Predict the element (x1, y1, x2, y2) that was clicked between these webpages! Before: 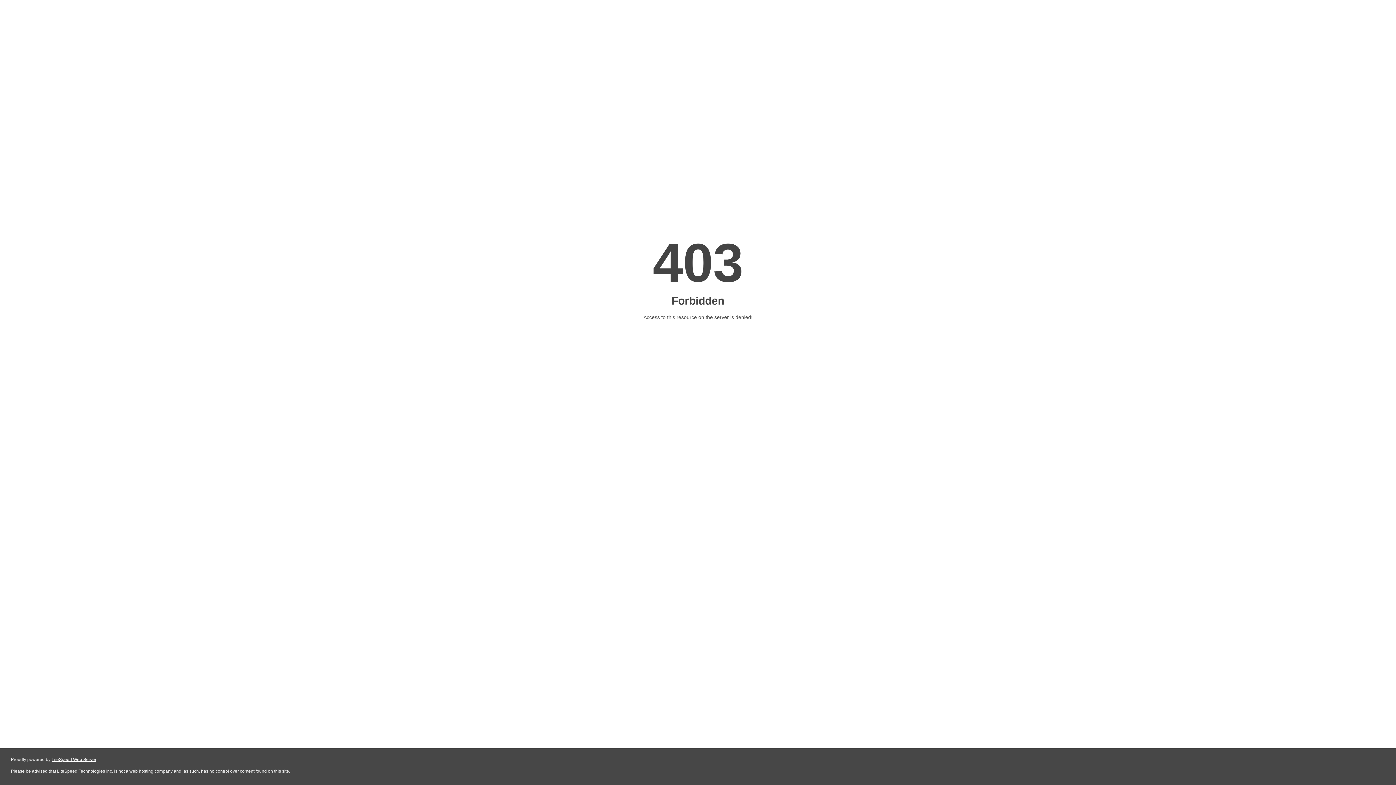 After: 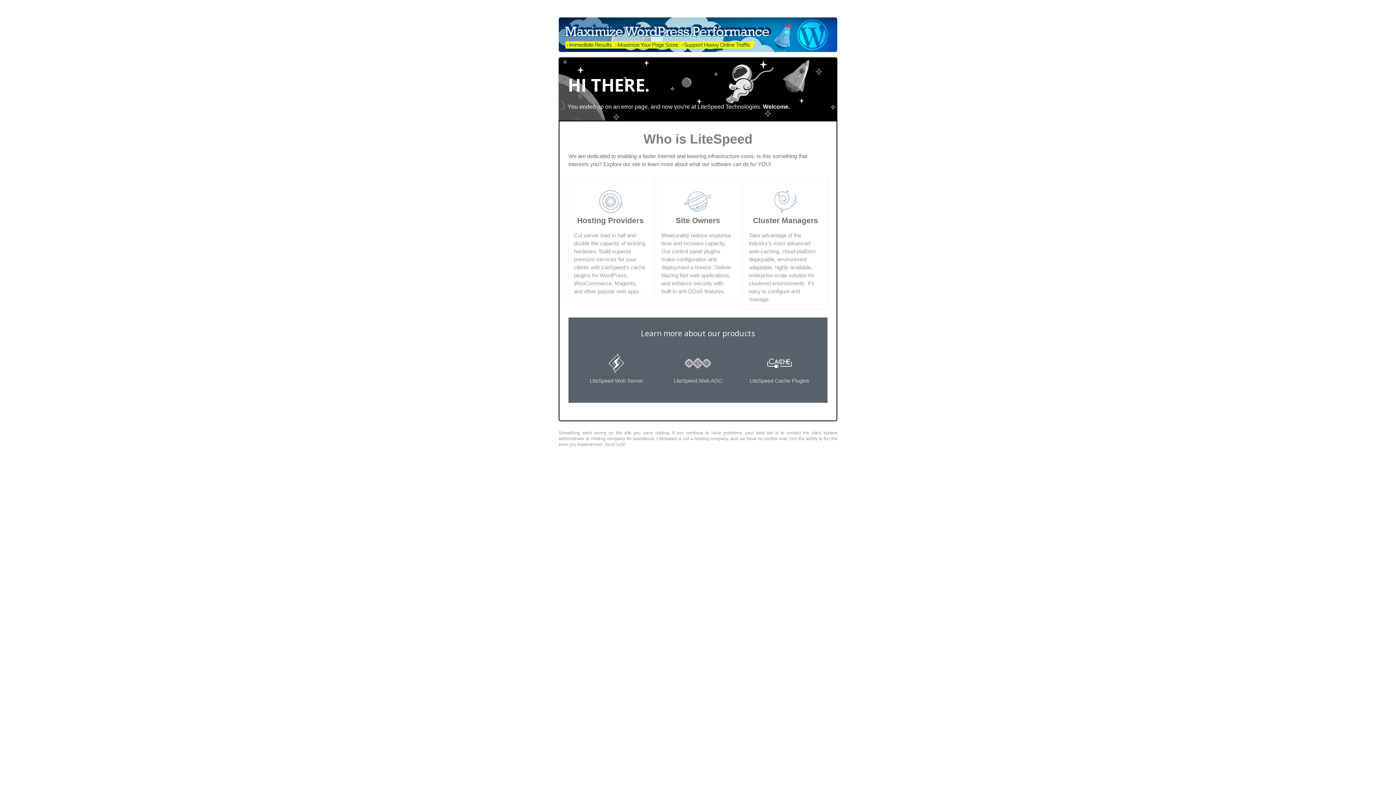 Action: label: LiteSpeed Web Server bbox: (51, 757, 96, 762)